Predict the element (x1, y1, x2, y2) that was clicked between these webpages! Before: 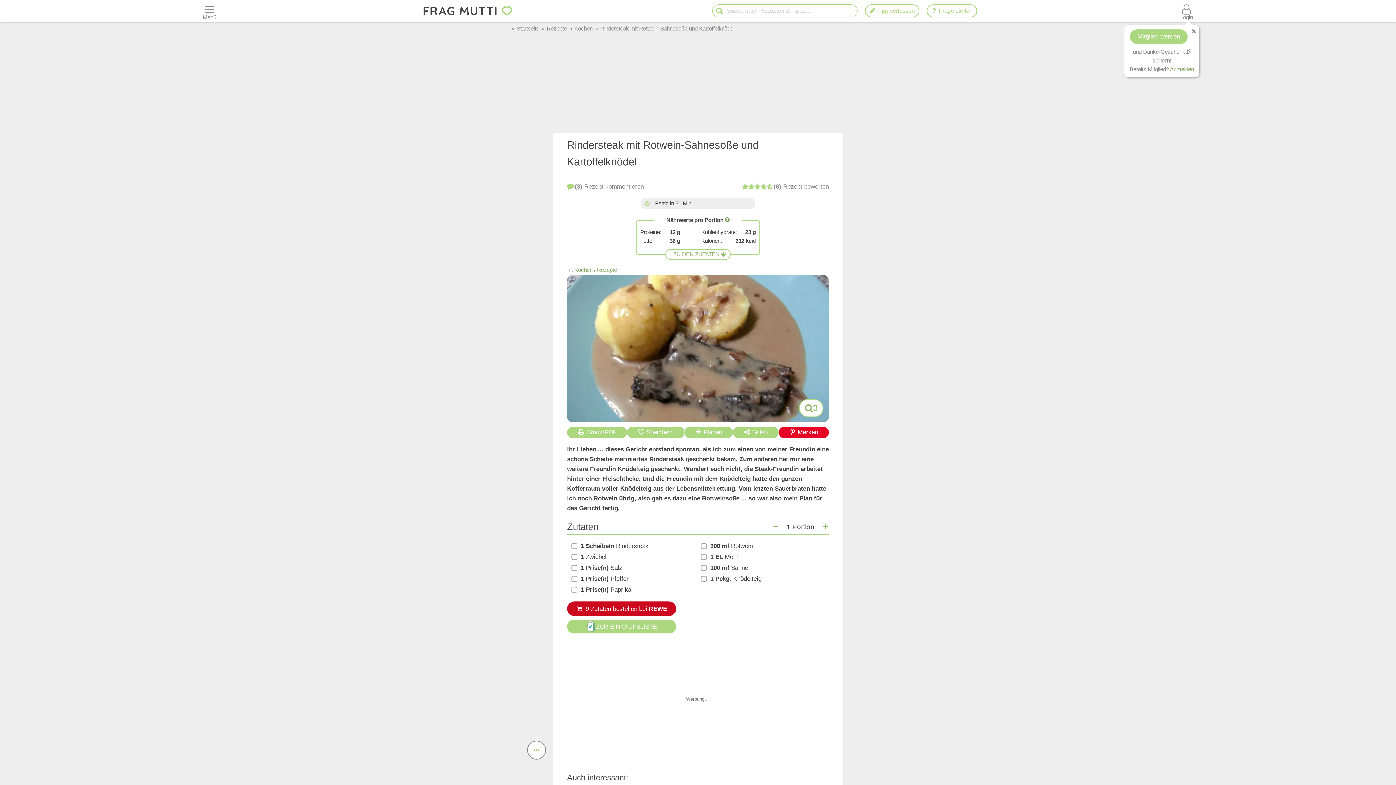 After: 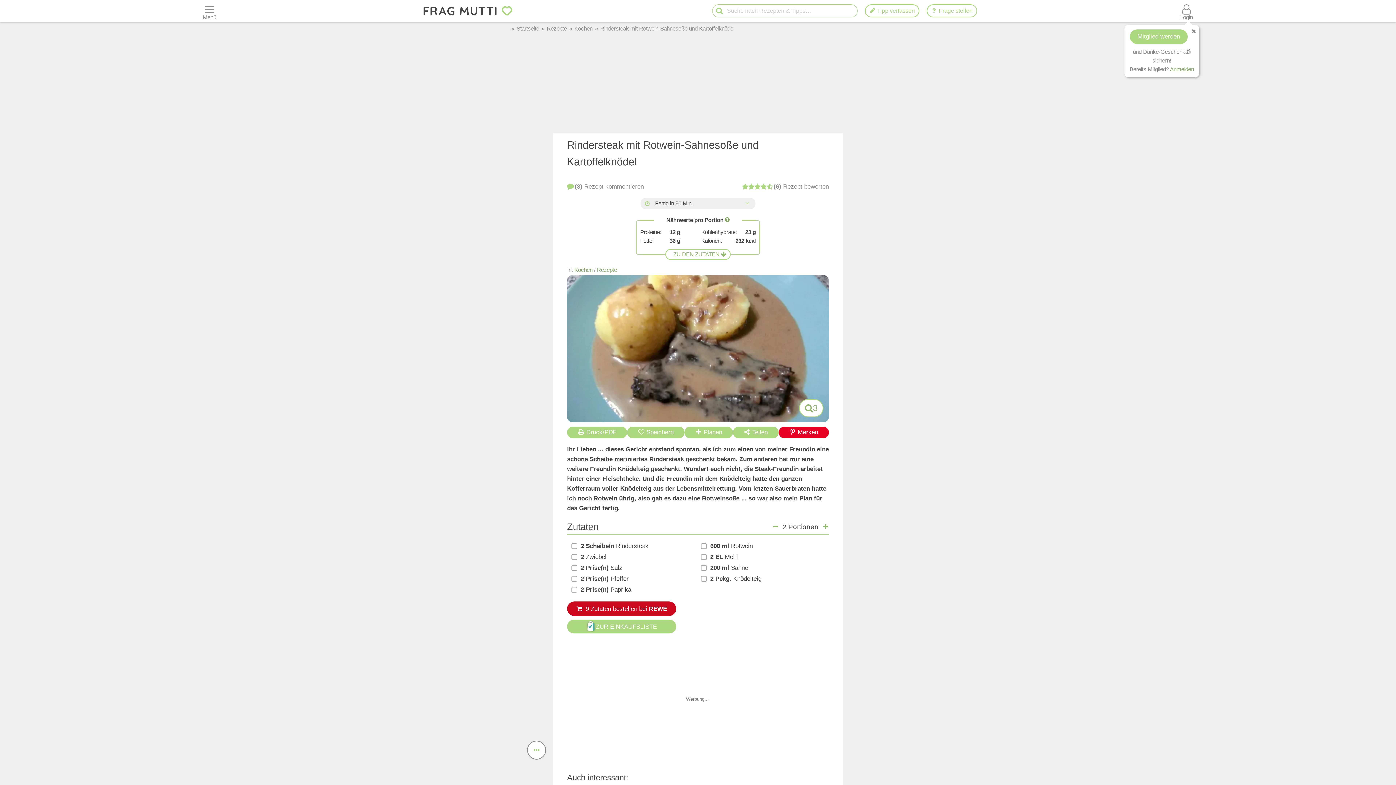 Action: bbox: (822, 523, 829, 531)